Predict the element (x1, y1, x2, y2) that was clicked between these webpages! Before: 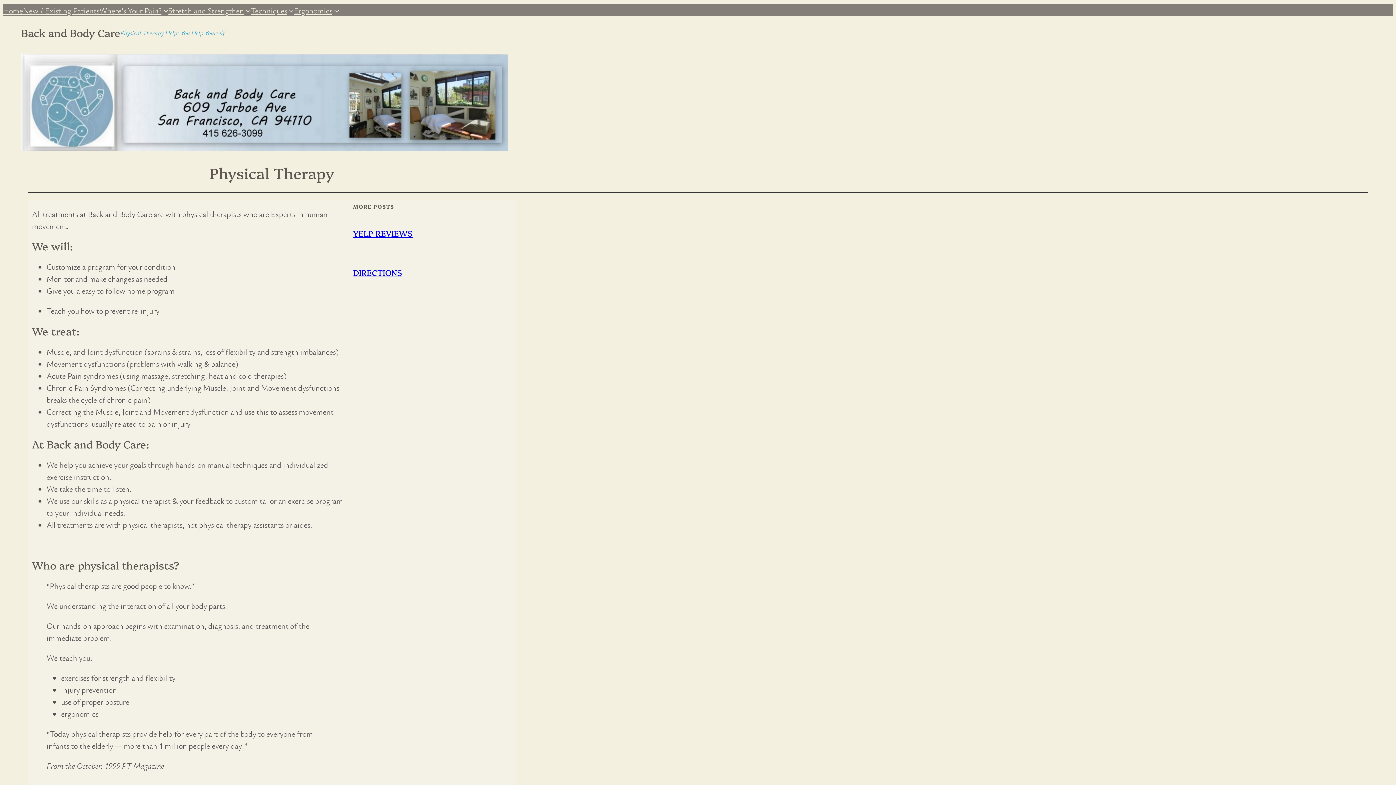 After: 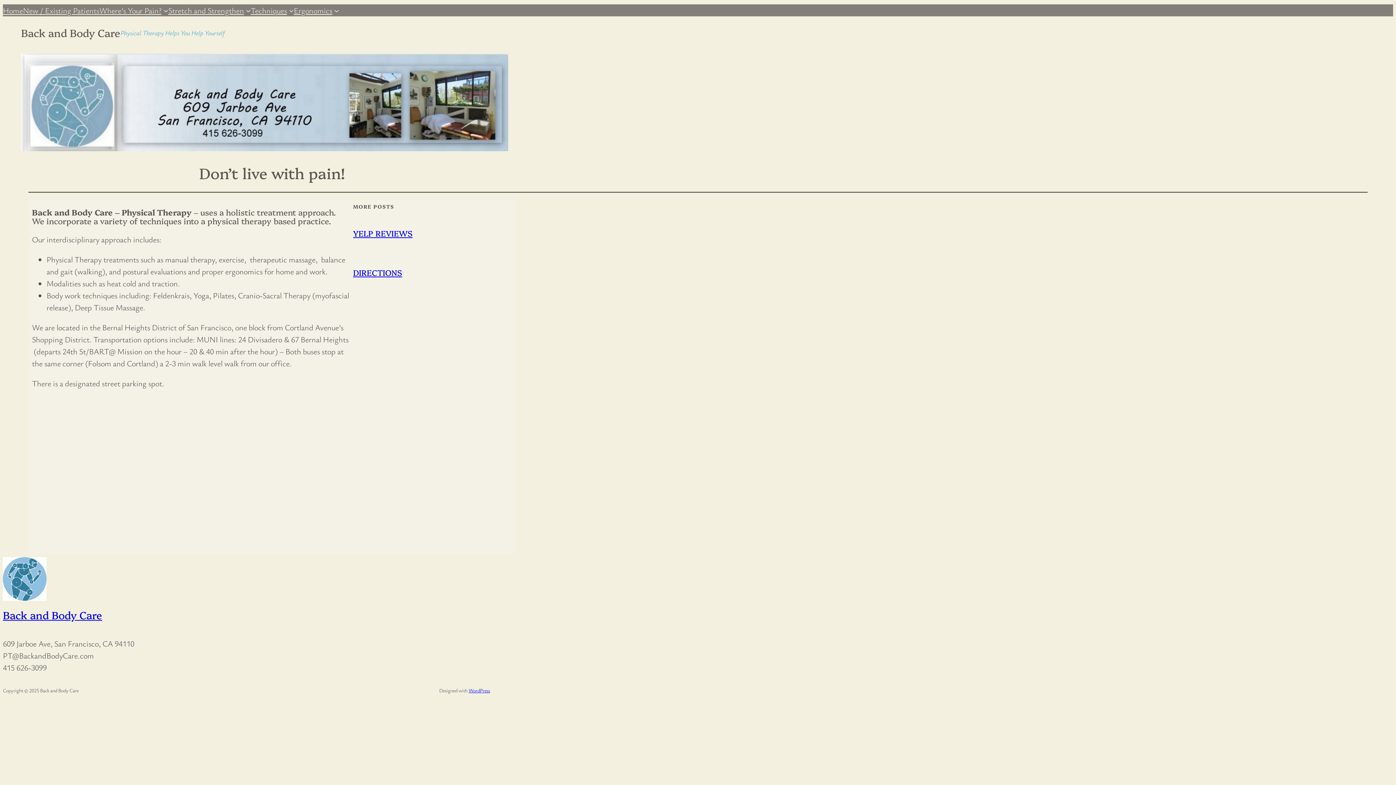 Action: bbox: (2, 4, 22, 16) label: Home